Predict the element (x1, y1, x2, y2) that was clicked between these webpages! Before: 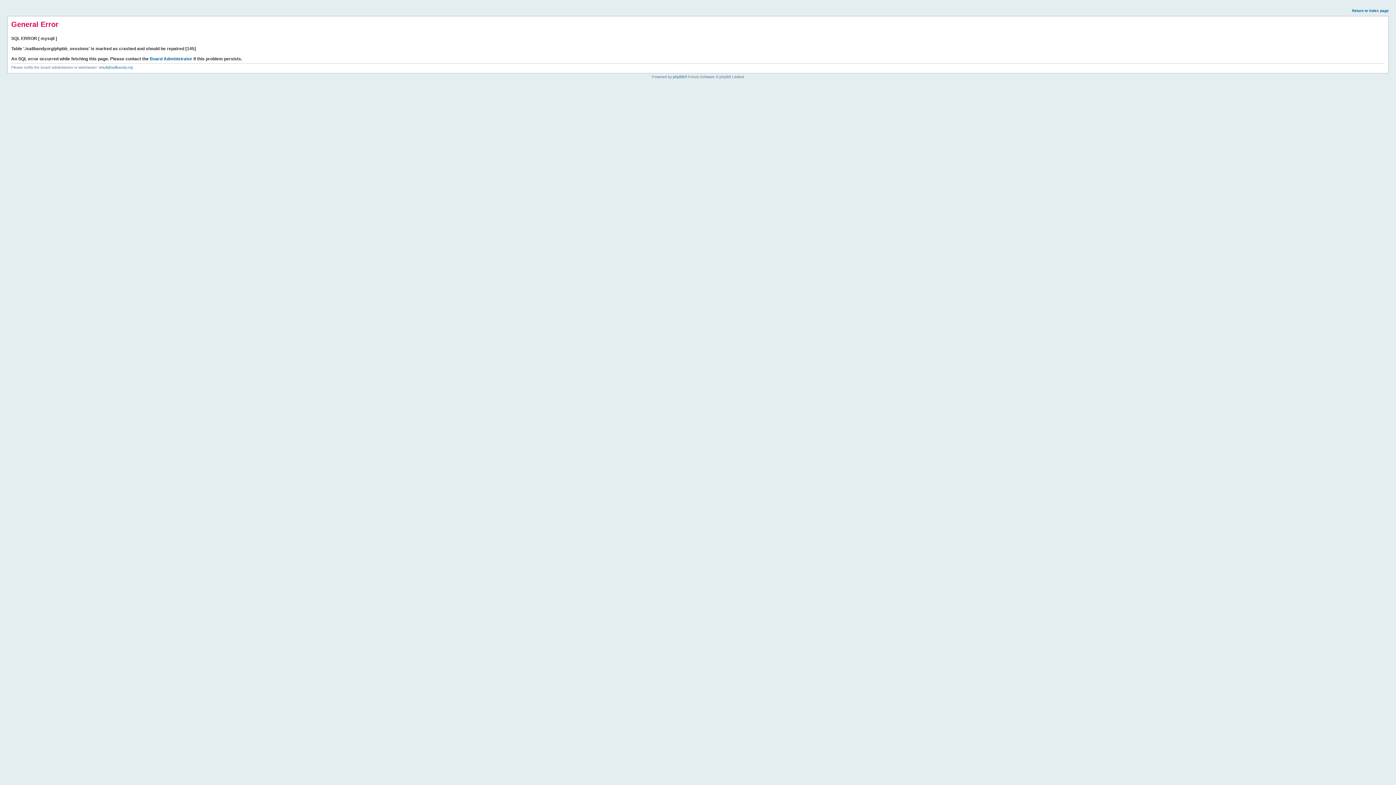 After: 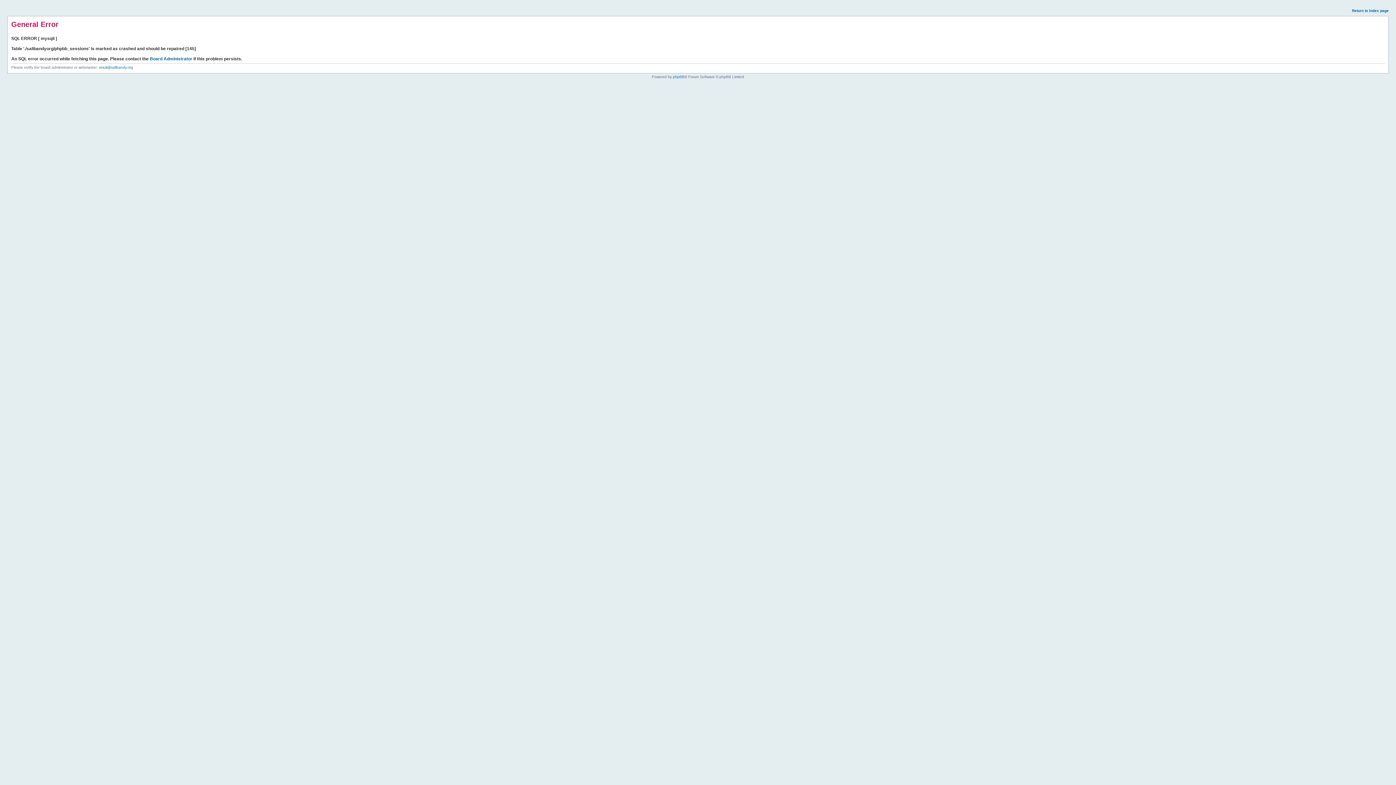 Action: label: Return to index page bbox: (1352, 8, 1389, 12)